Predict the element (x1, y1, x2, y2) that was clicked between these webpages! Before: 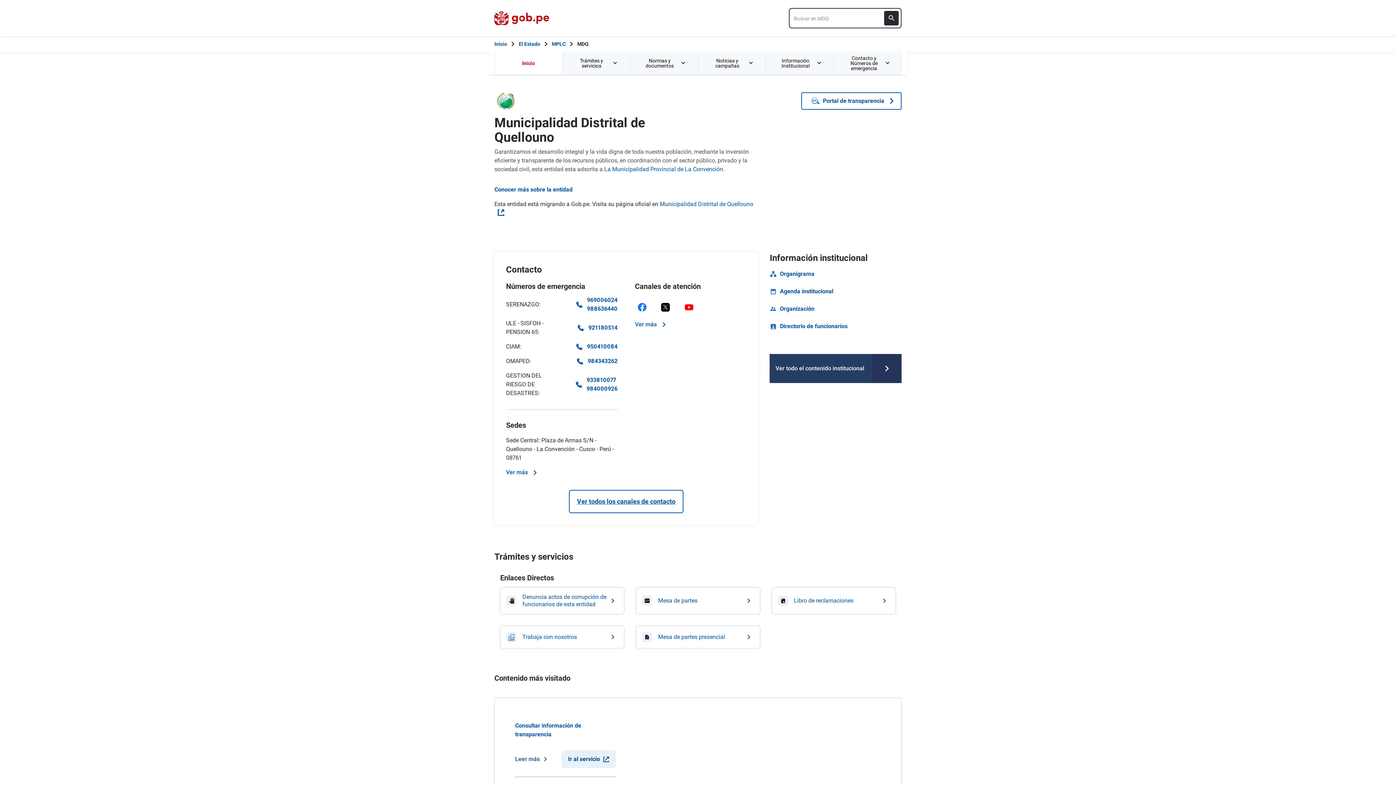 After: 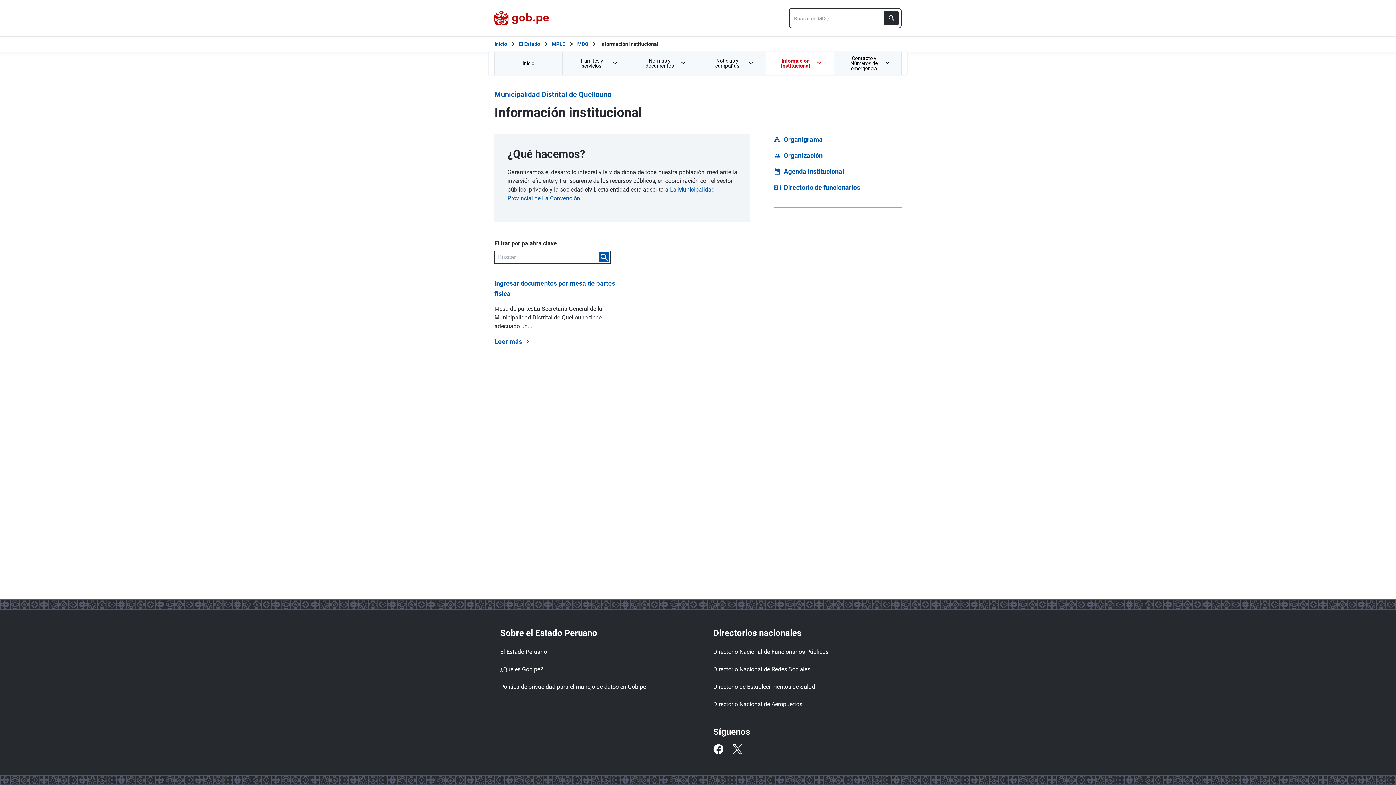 Action: label: Conocer más sobre la entidad bbox: (494, 185, 572, 194)